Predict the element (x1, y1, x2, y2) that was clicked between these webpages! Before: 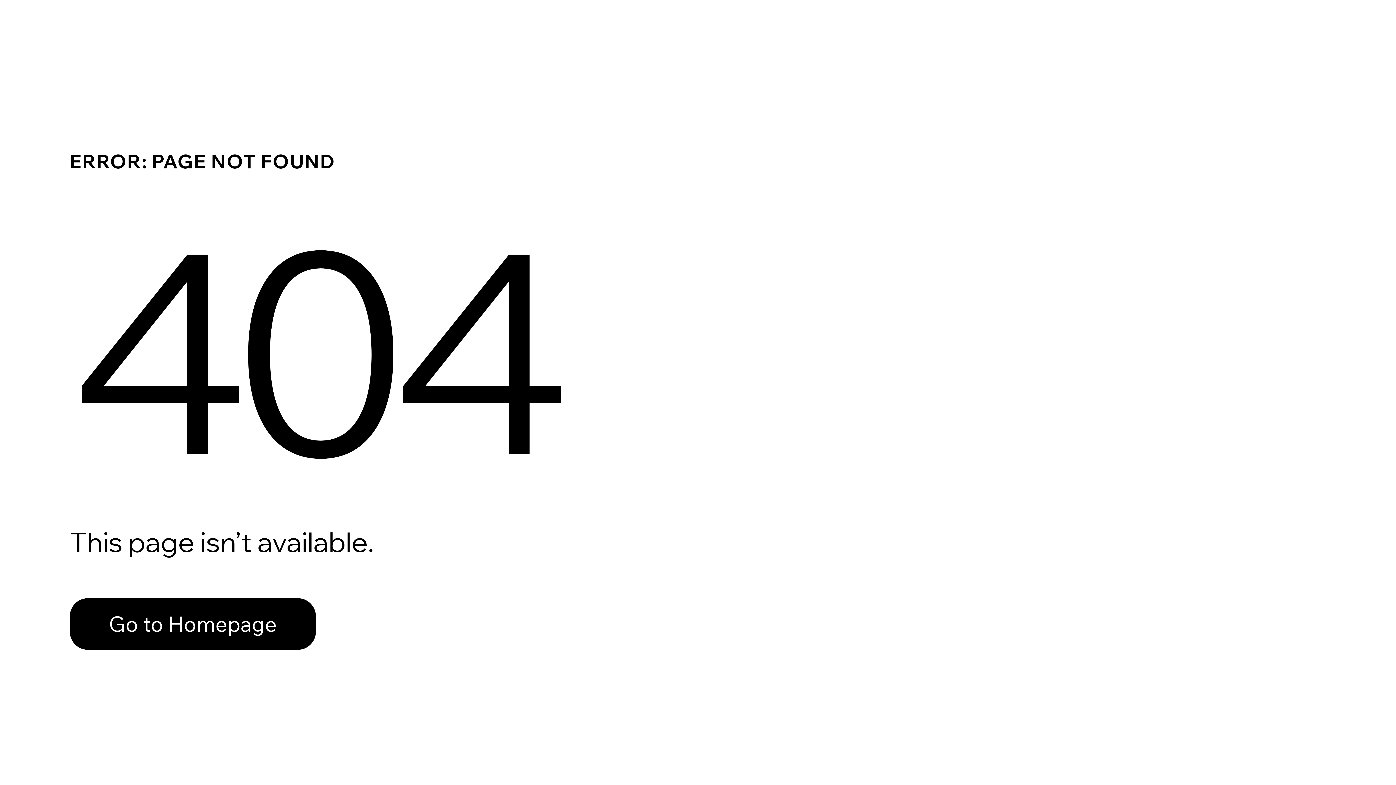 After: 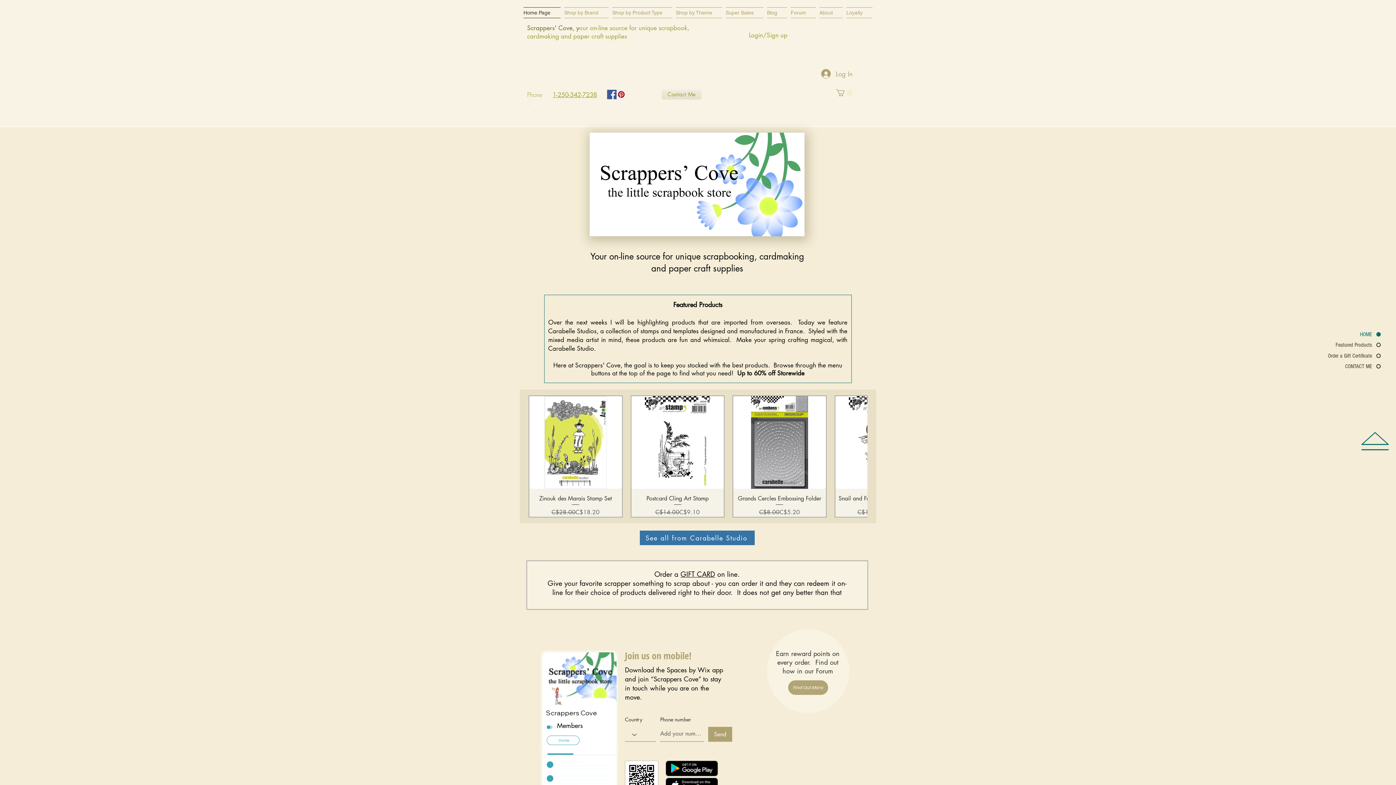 Action: bbox: (69, 598, 316, 650) label: Go to Homepage